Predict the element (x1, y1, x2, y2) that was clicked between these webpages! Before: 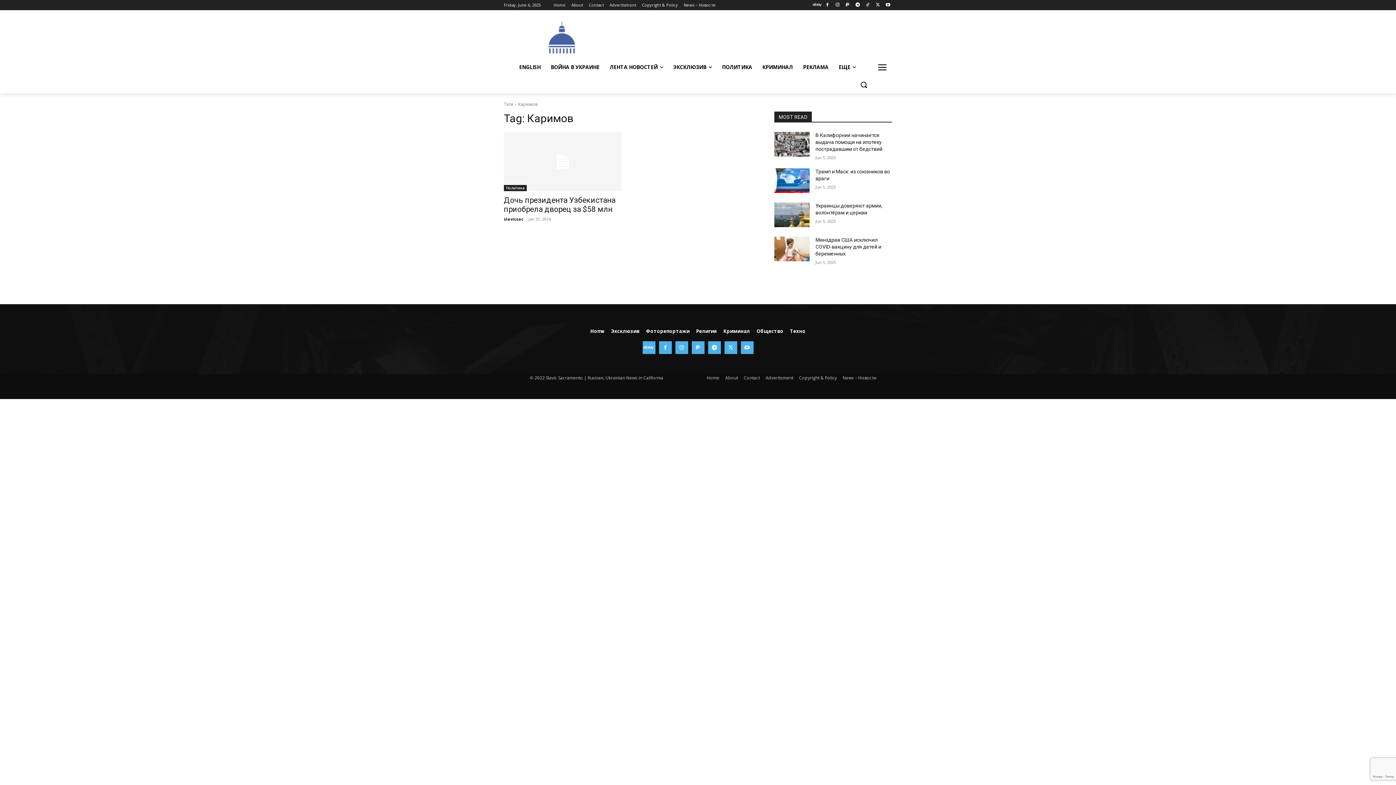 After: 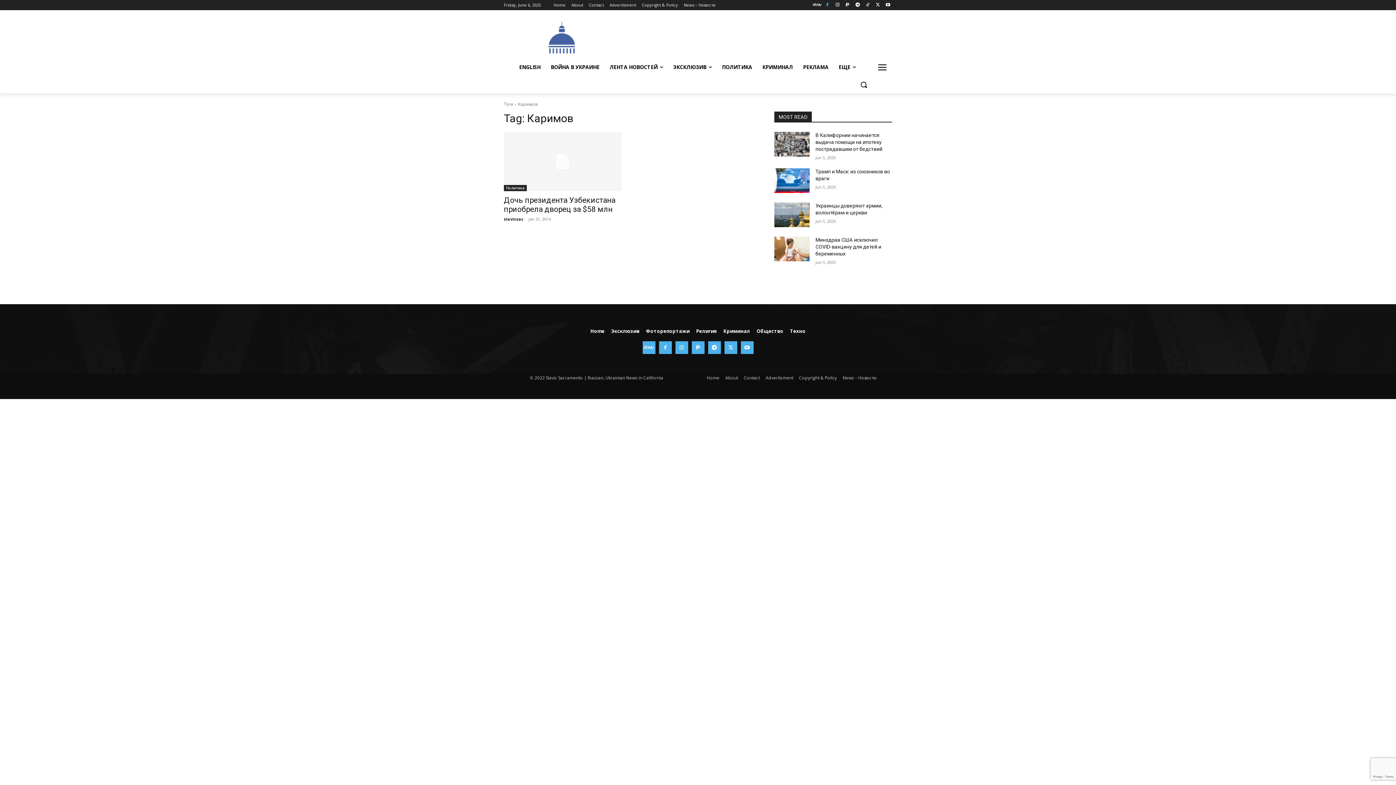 Action: bbox: (823, 0, 831, 9)